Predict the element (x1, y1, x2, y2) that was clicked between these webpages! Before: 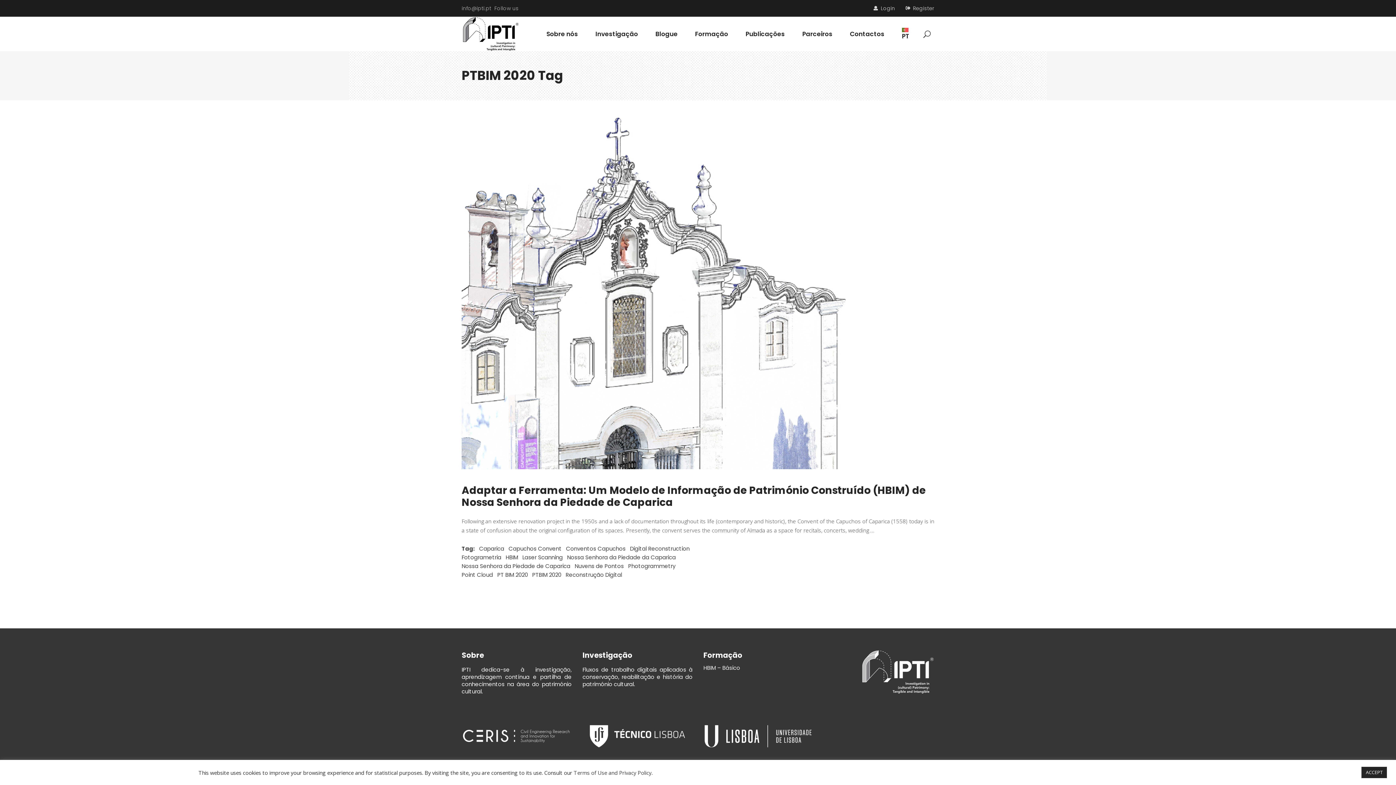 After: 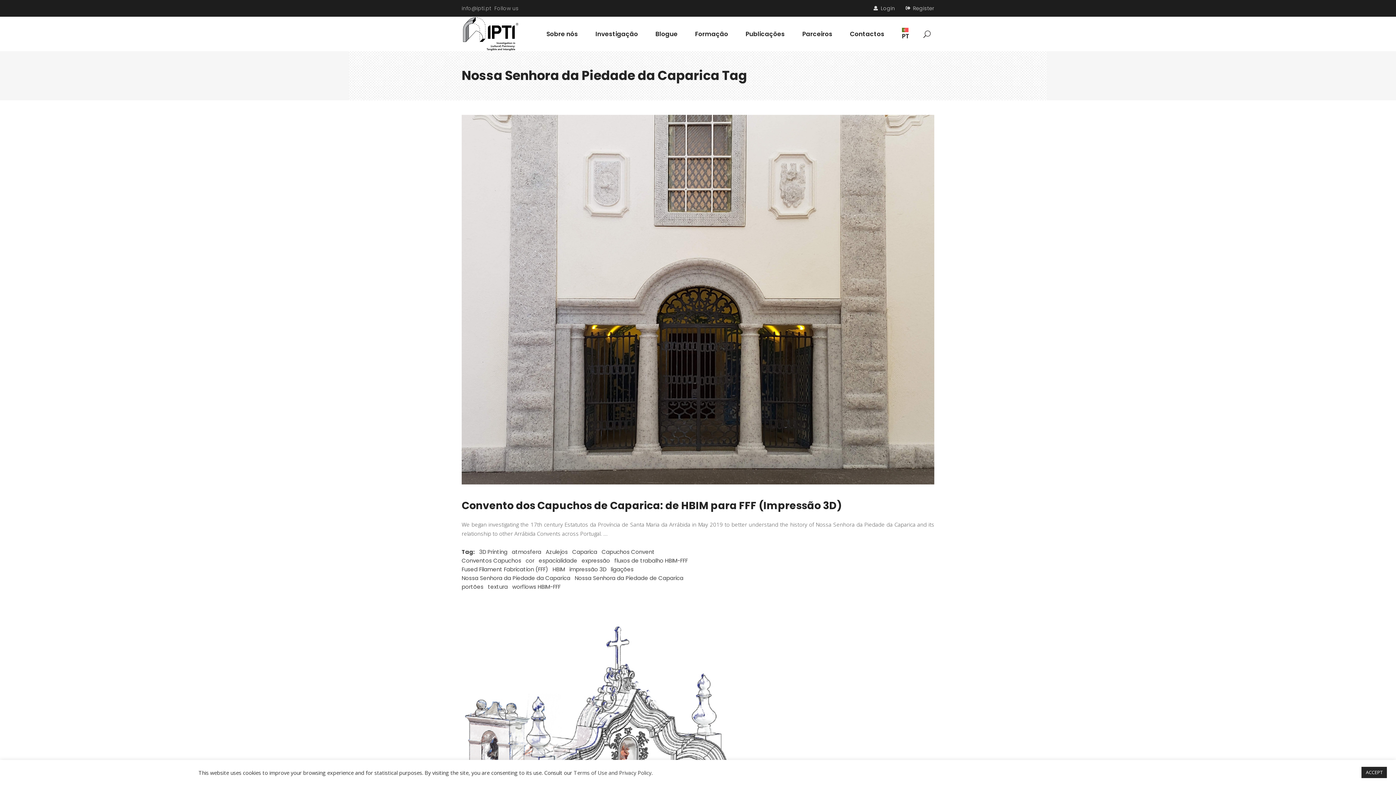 Action: bbox: (567, 553, 676, 562) label: Nossa Senhora da Piedade da Caparica